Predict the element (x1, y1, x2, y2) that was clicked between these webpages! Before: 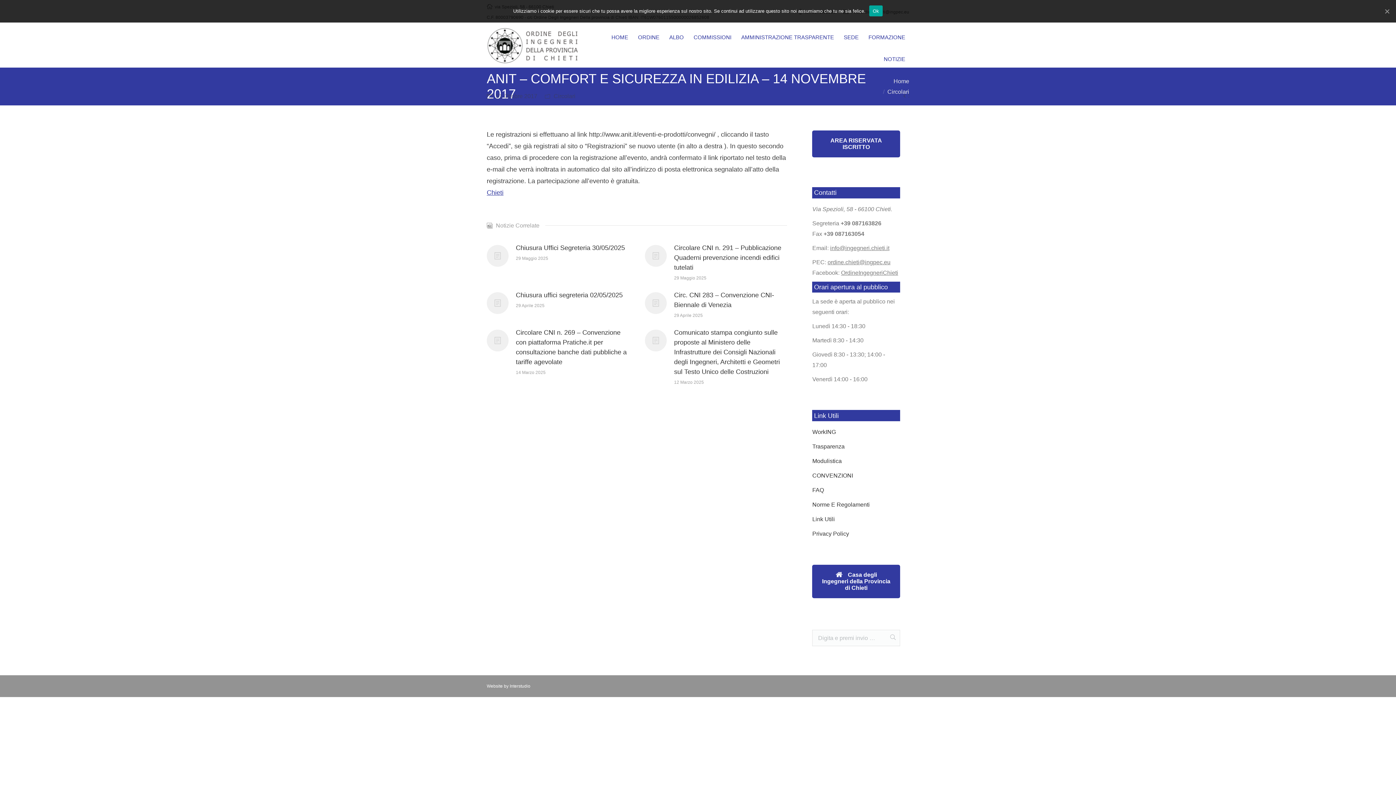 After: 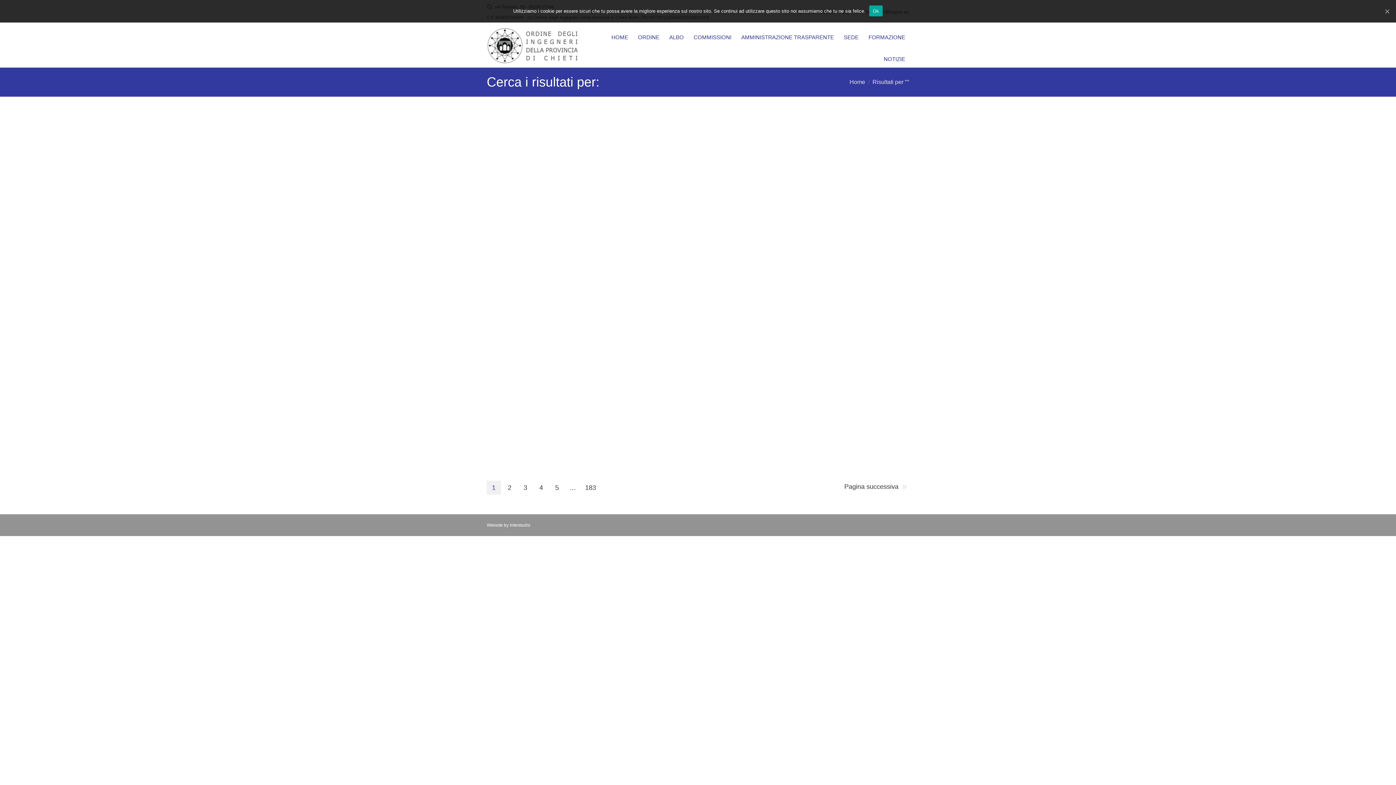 Action: bbox: (890, 634, 896, 640)